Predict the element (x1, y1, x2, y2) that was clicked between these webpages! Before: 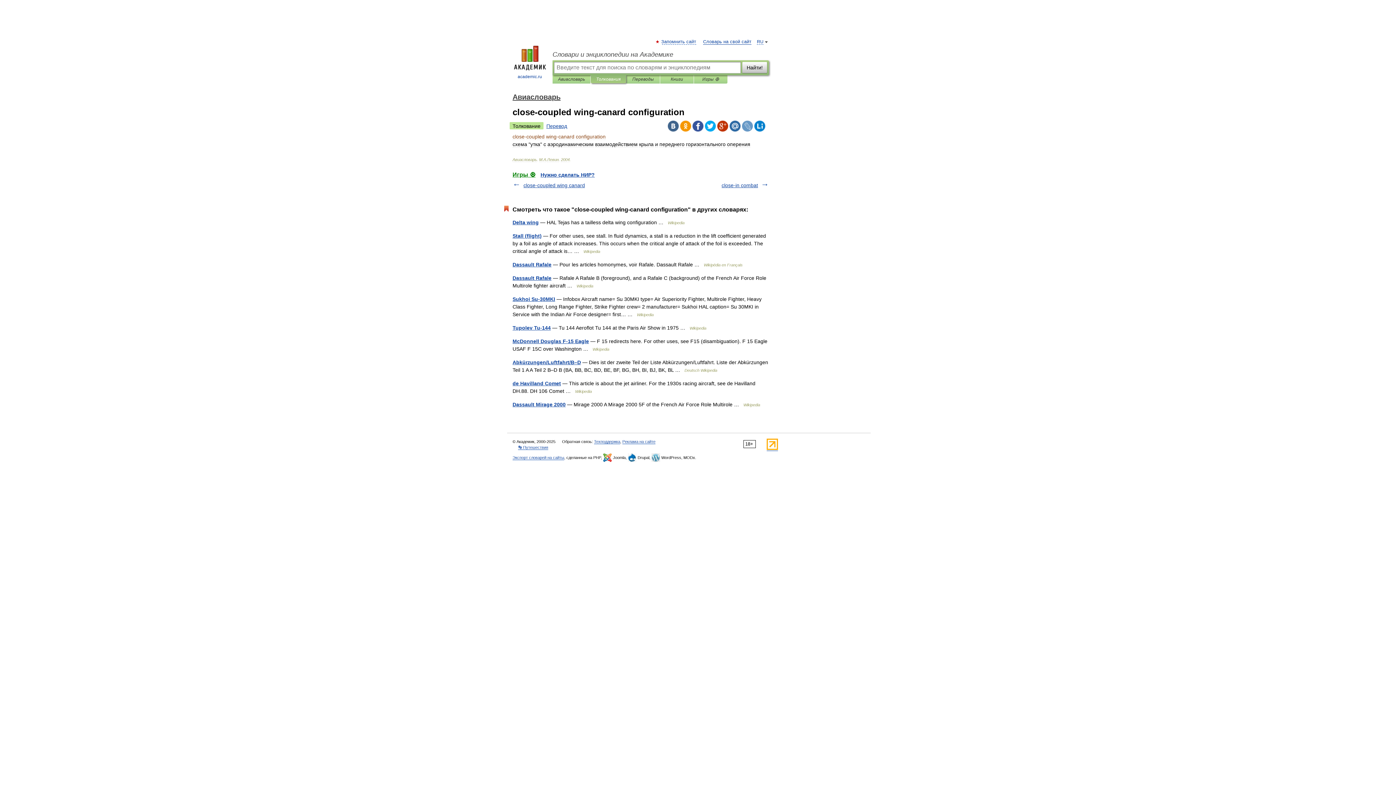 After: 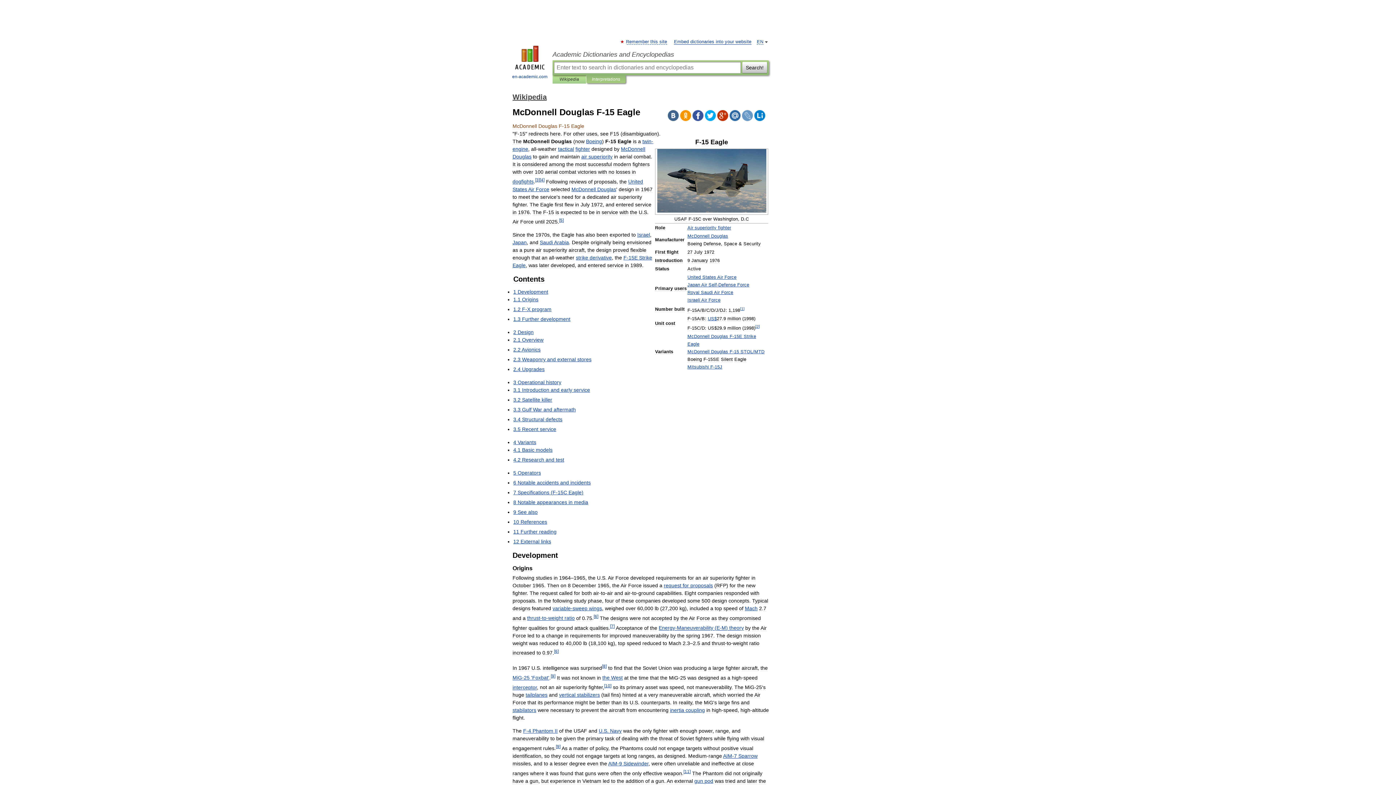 Action: label: McDonnell Douglas F-15 Eagle bbox: (512, 338, 589, 344)